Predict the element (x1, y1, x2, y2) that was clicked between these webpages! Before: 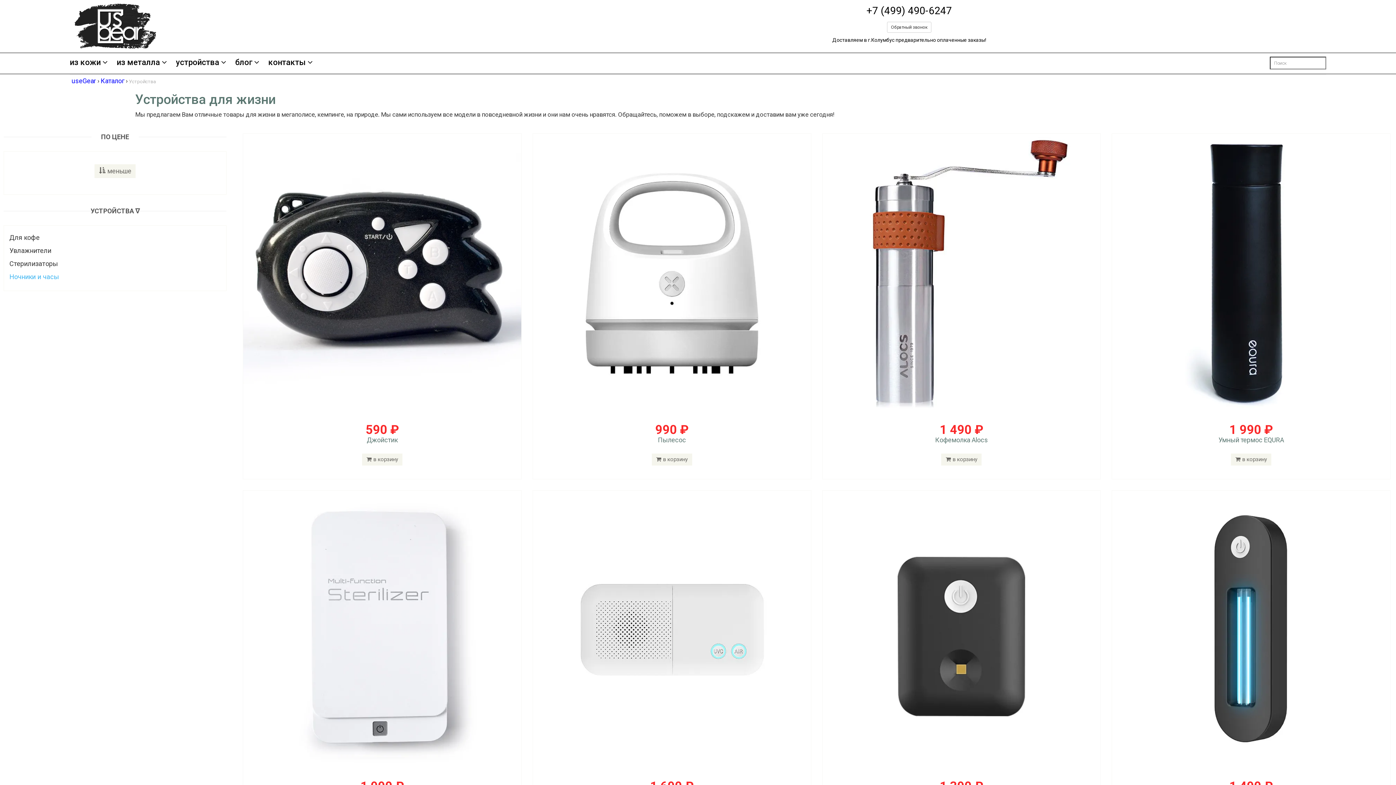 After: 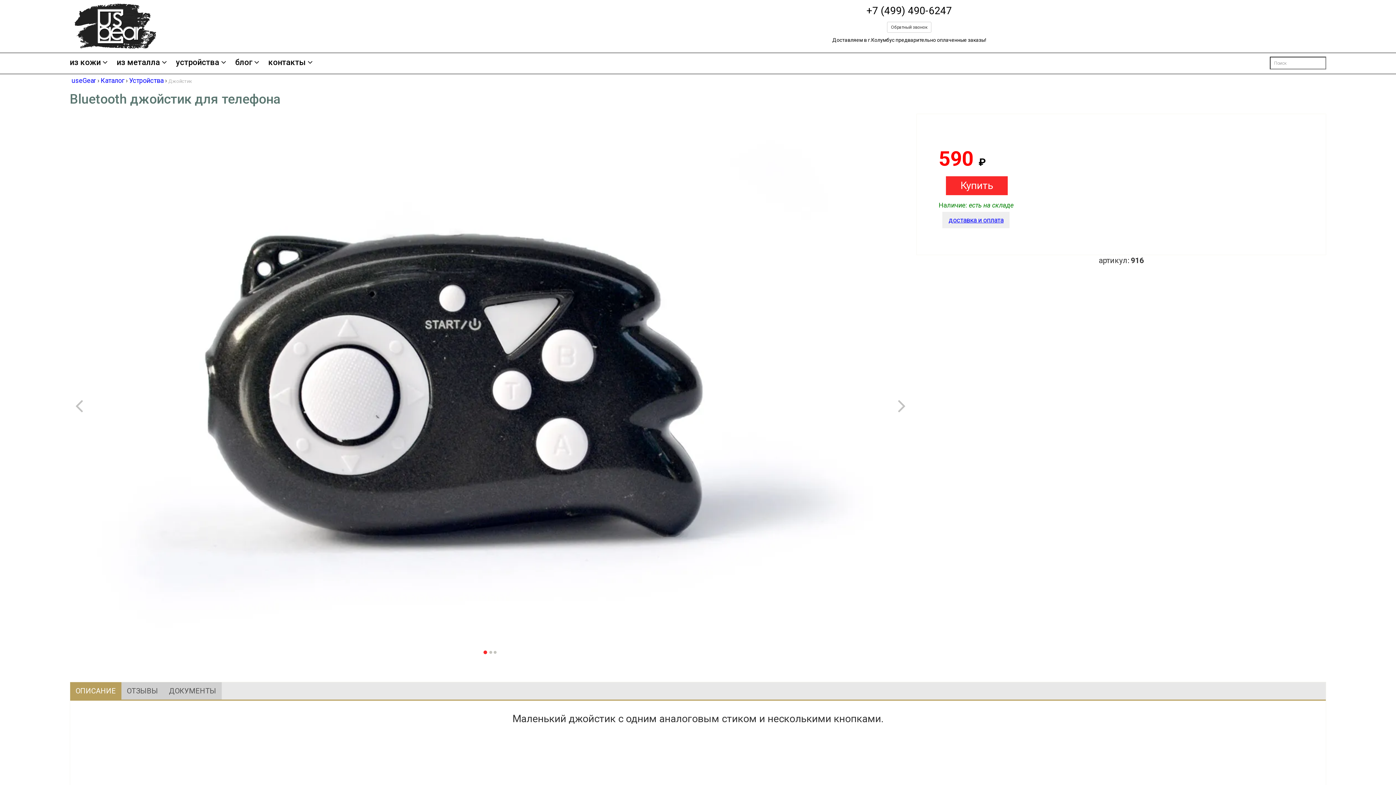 Action: bbox: (366, 436, 397, 443) label: Джойстик